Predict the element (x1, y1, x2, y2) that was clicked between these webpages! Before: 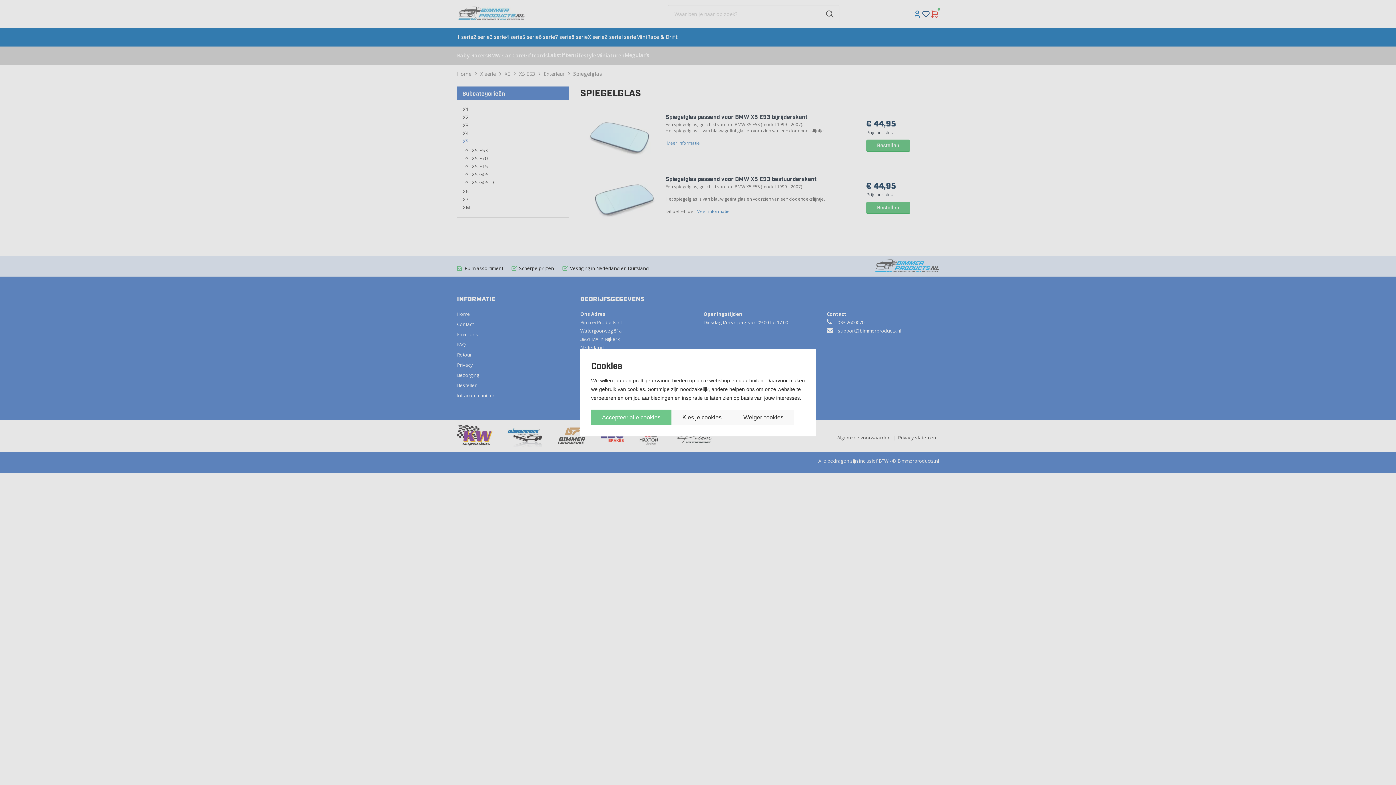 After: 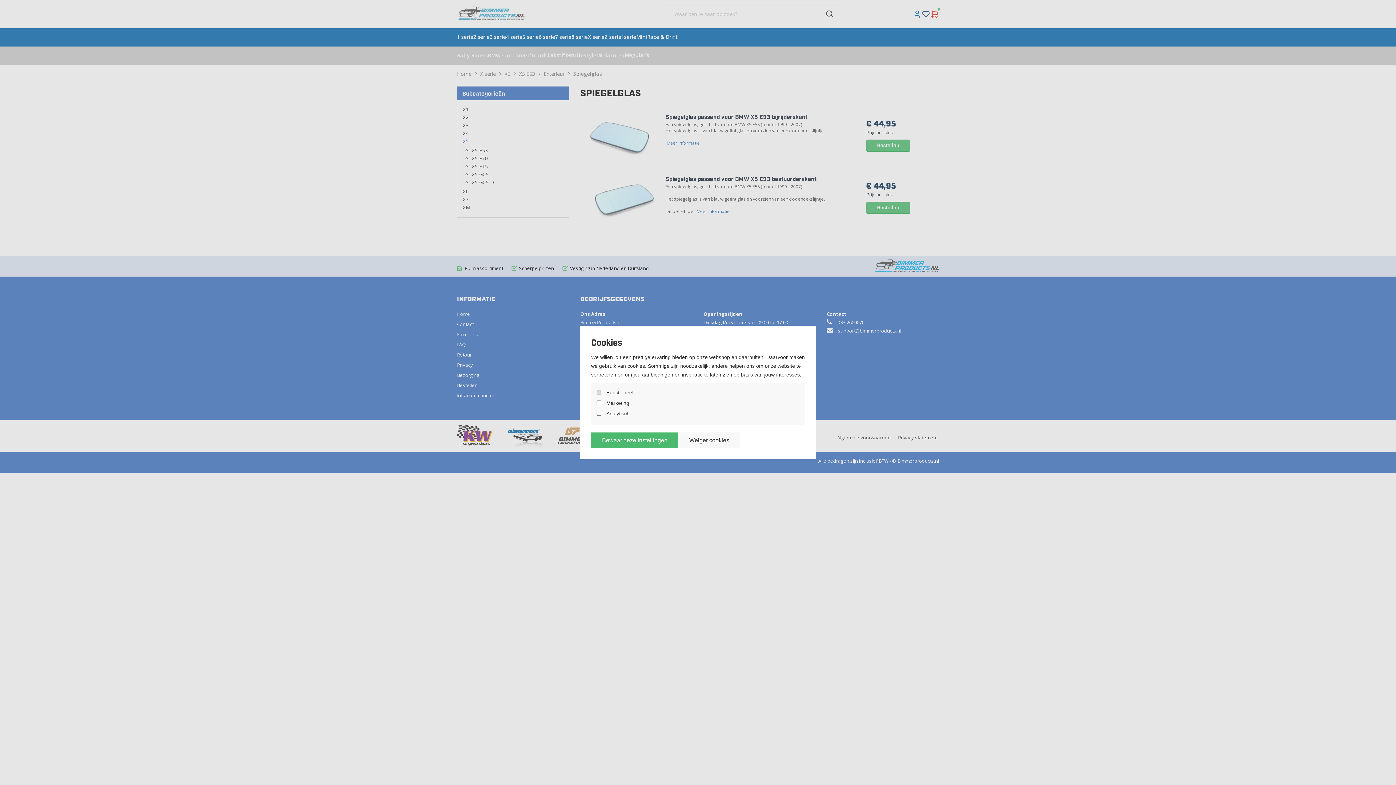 Action: label: Kies je cookies bbox: (671, 409, 732, 425)